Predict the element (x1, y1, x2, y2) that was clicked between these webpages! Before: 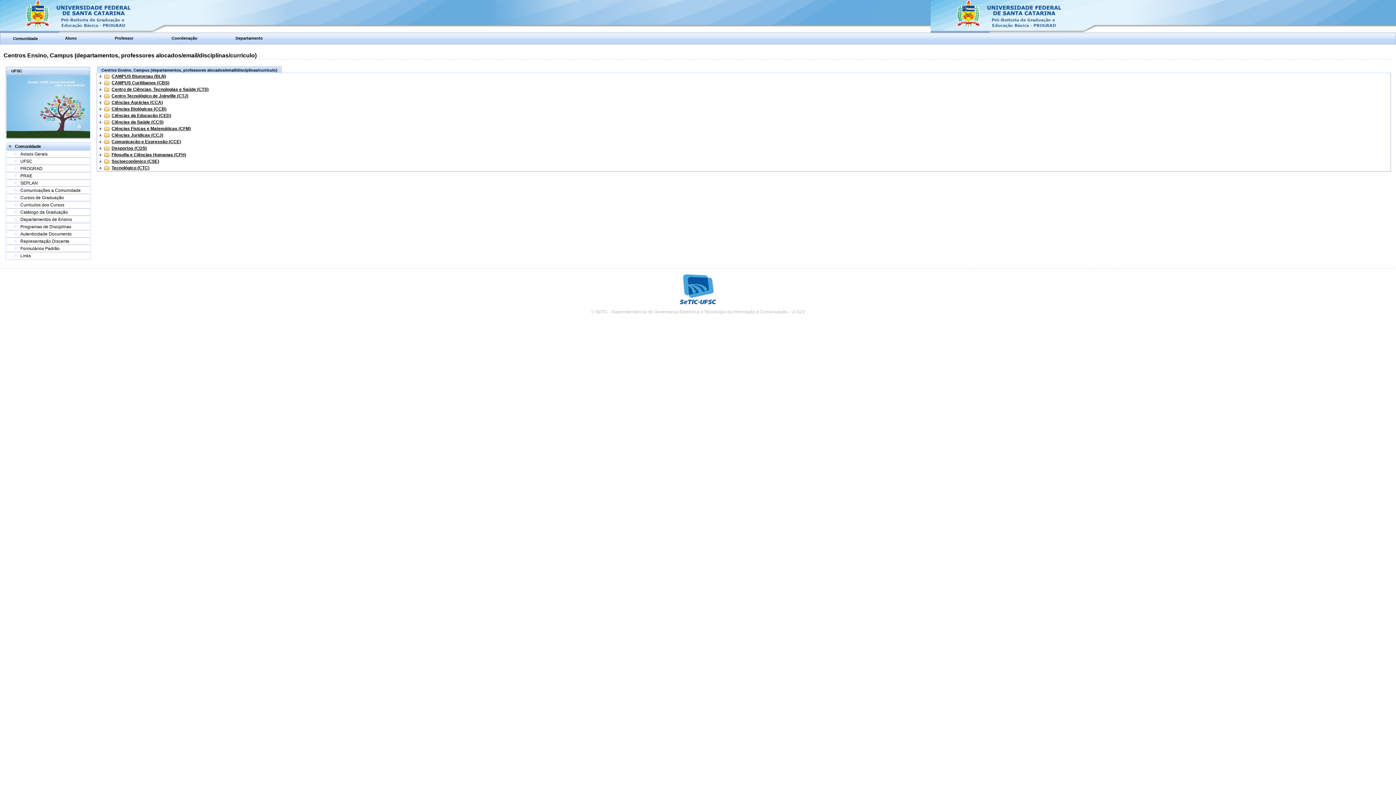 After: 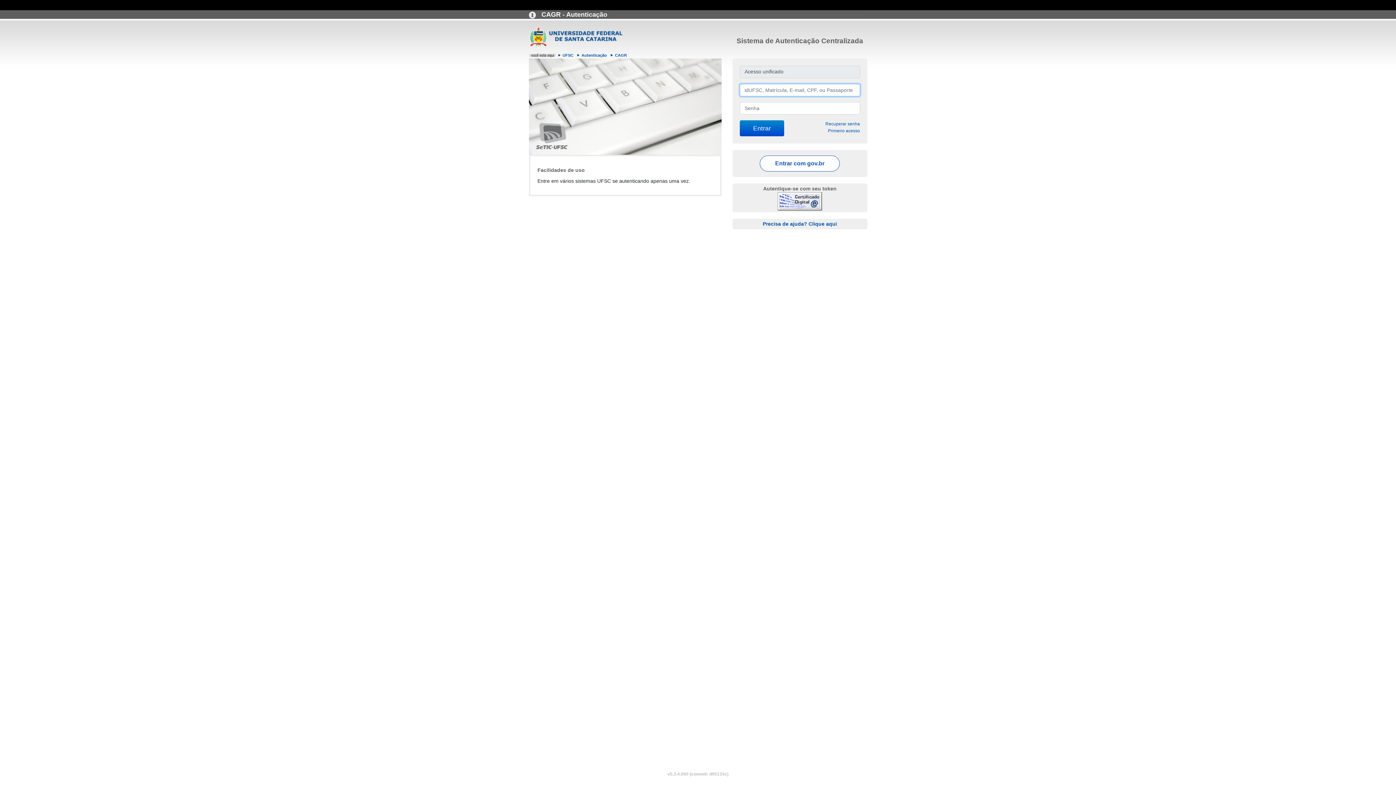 Action: label: Coordenação bbox: (171, 35, 197, 40)